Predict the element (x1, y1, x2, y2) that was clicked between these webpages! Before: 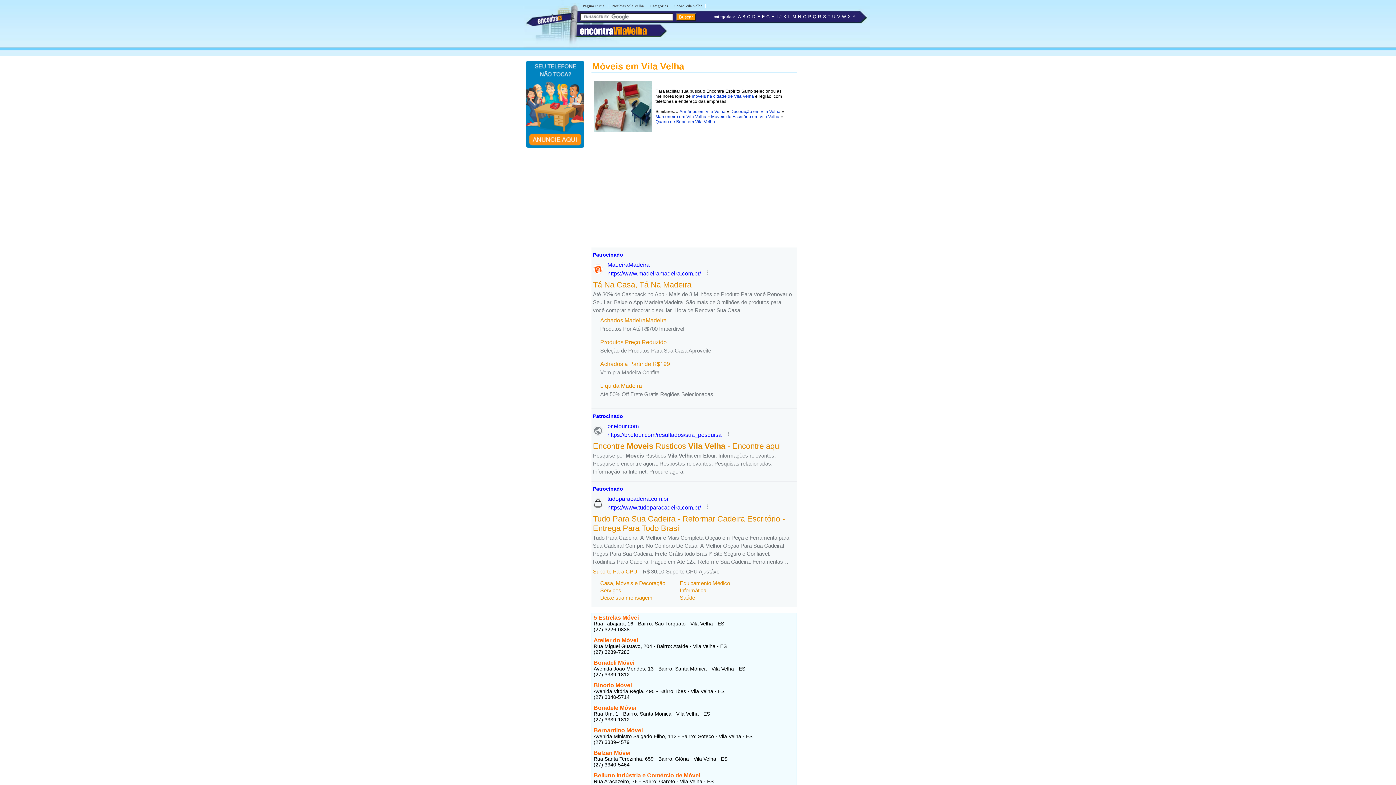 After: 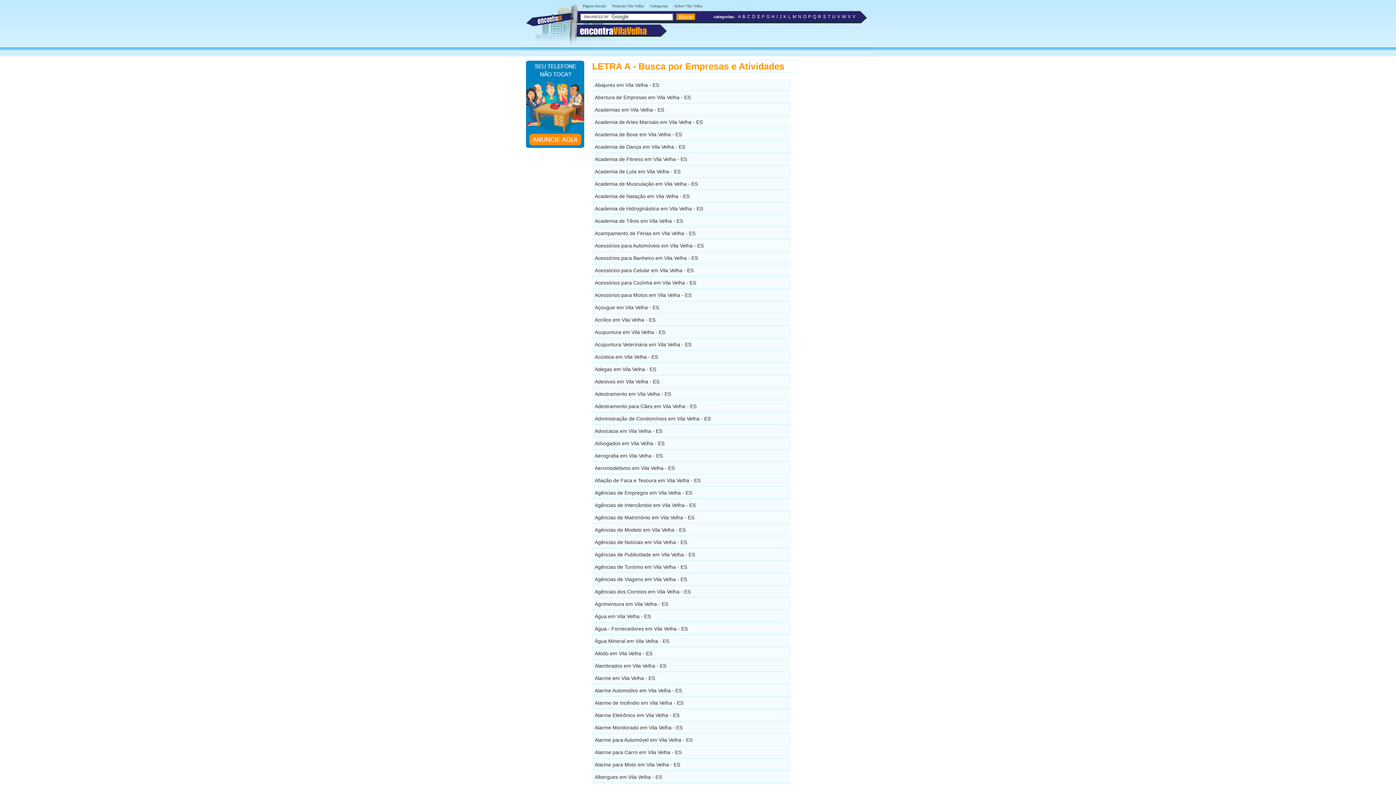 Action: label: A bbox: (738, 14, 740, 19)